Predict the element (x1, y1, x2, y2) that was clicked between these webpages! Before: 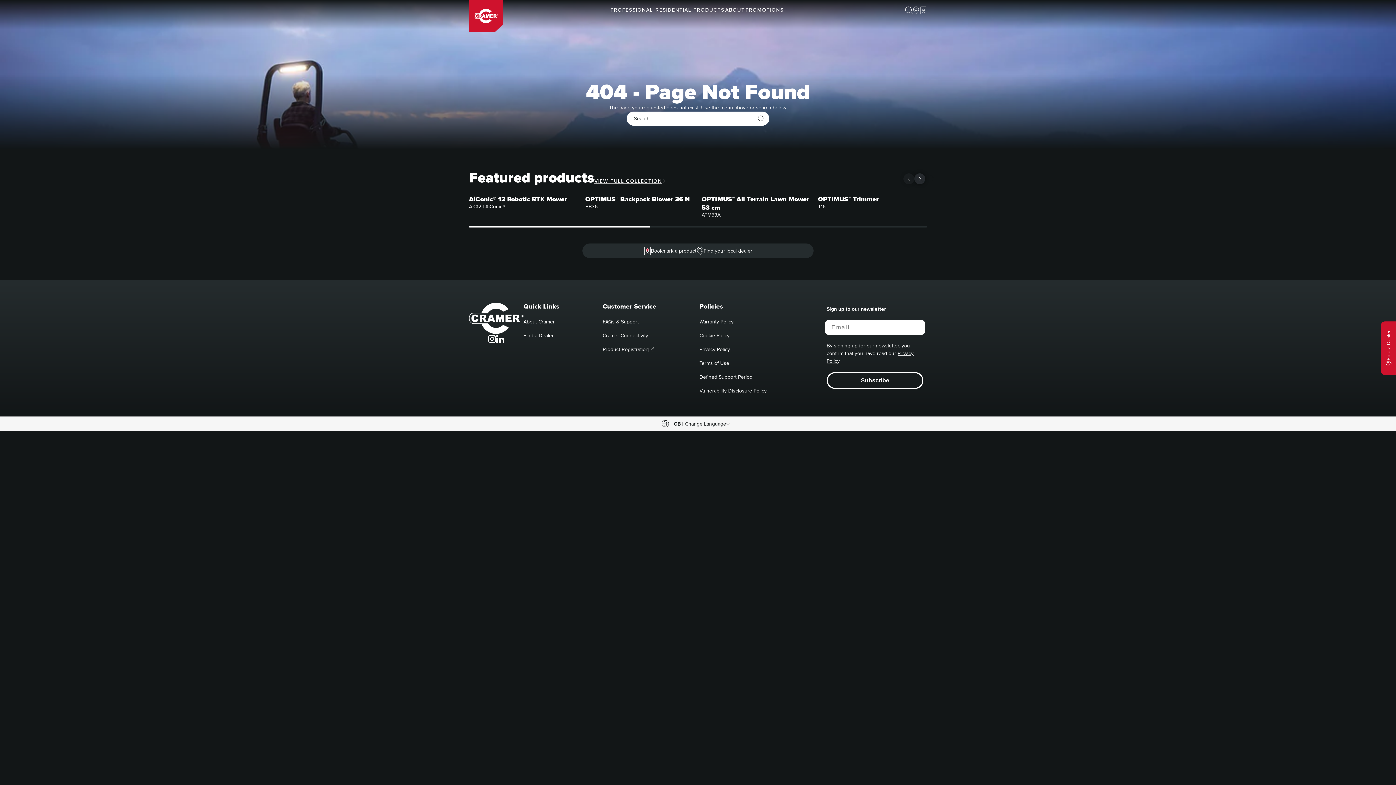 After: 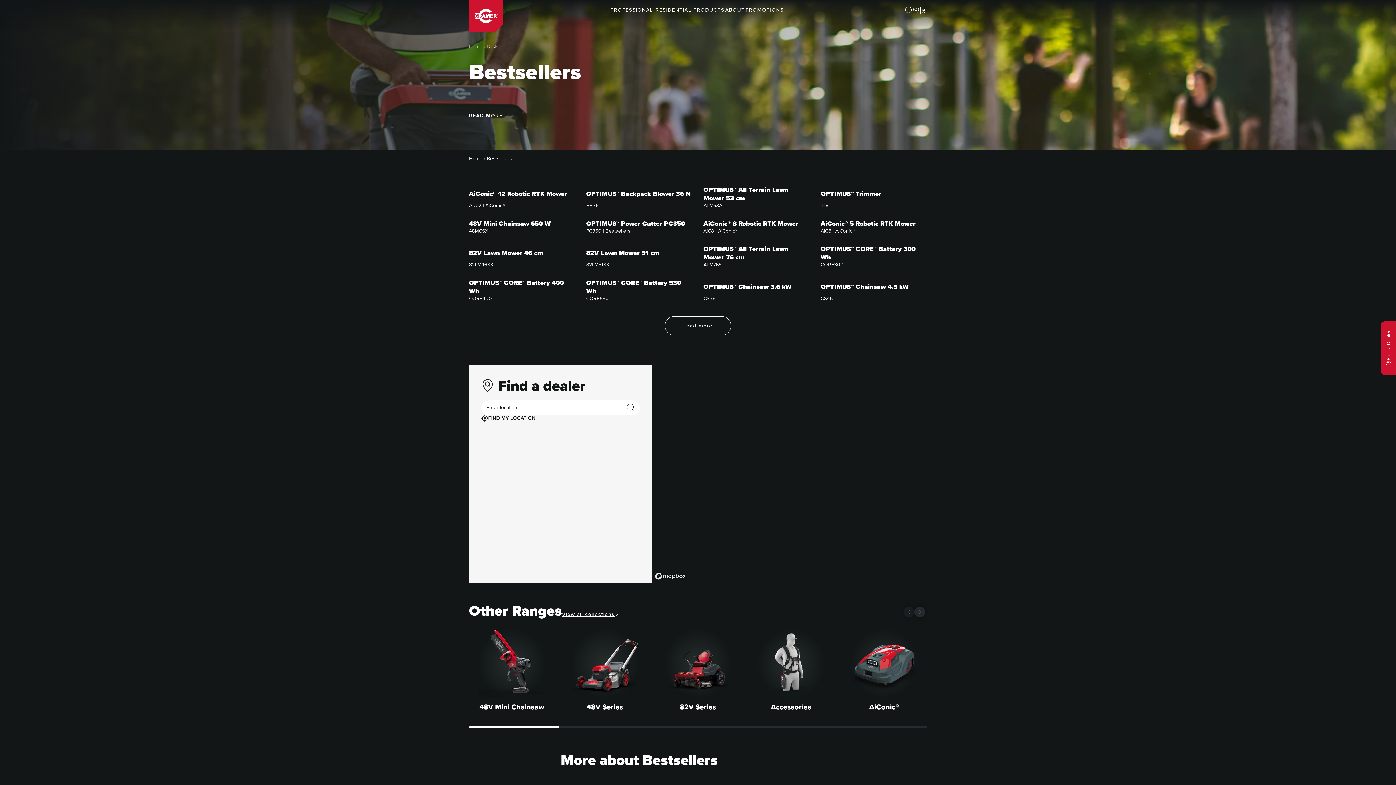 Action: bbox: (594, 178, 666, 184) label: Link to VIEW FULL COLLECTION